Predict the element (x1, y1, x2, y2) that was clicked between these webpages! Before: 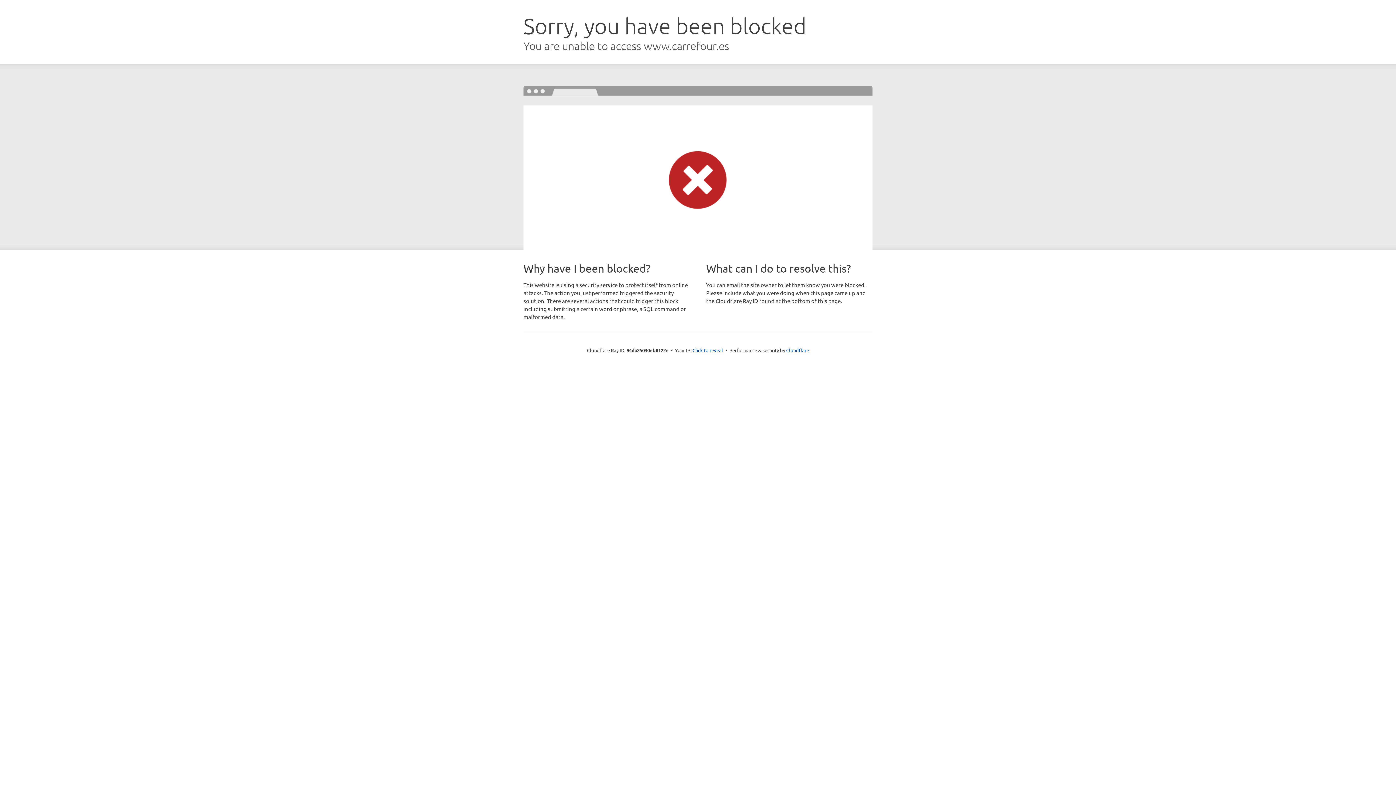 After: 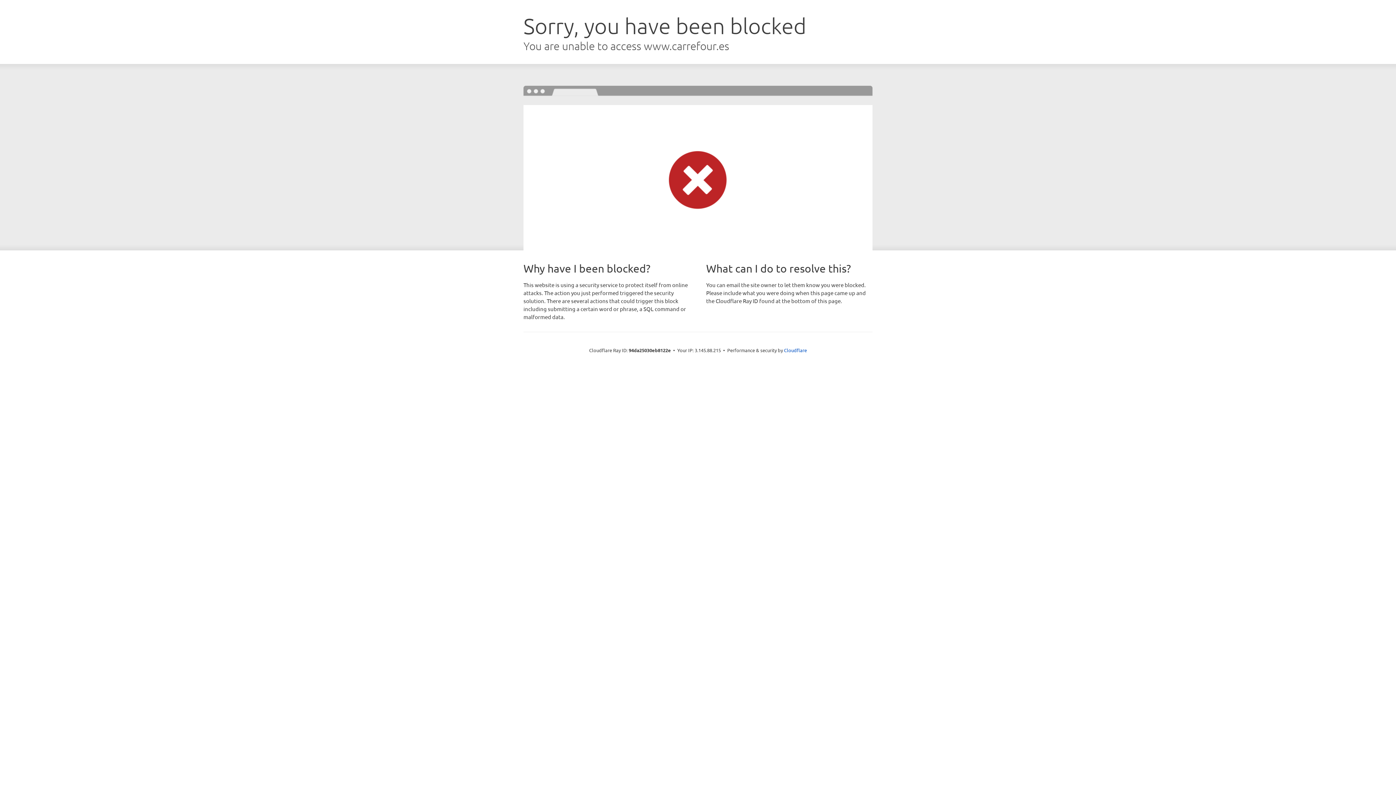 Action: label: Click to reveal bbox: (692, 346, 723, 353)